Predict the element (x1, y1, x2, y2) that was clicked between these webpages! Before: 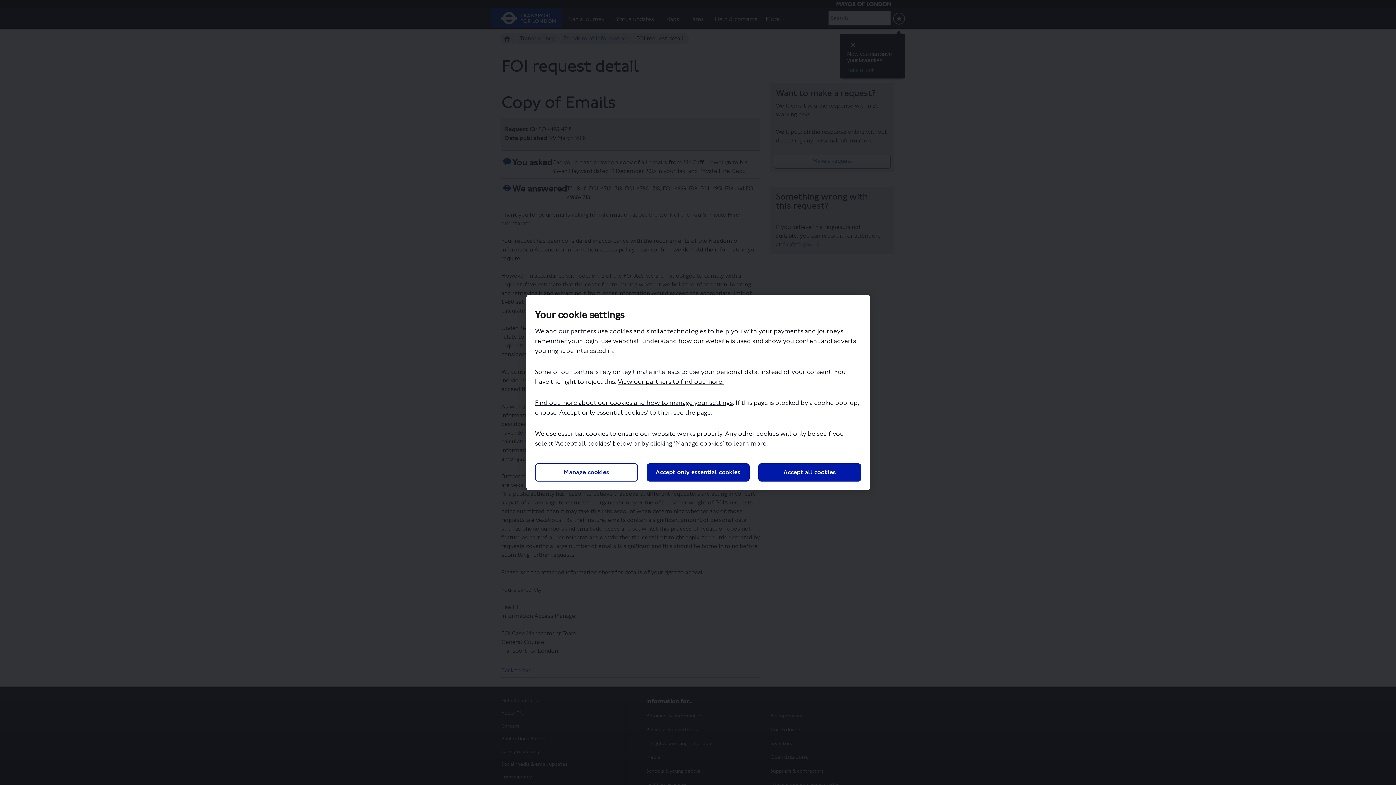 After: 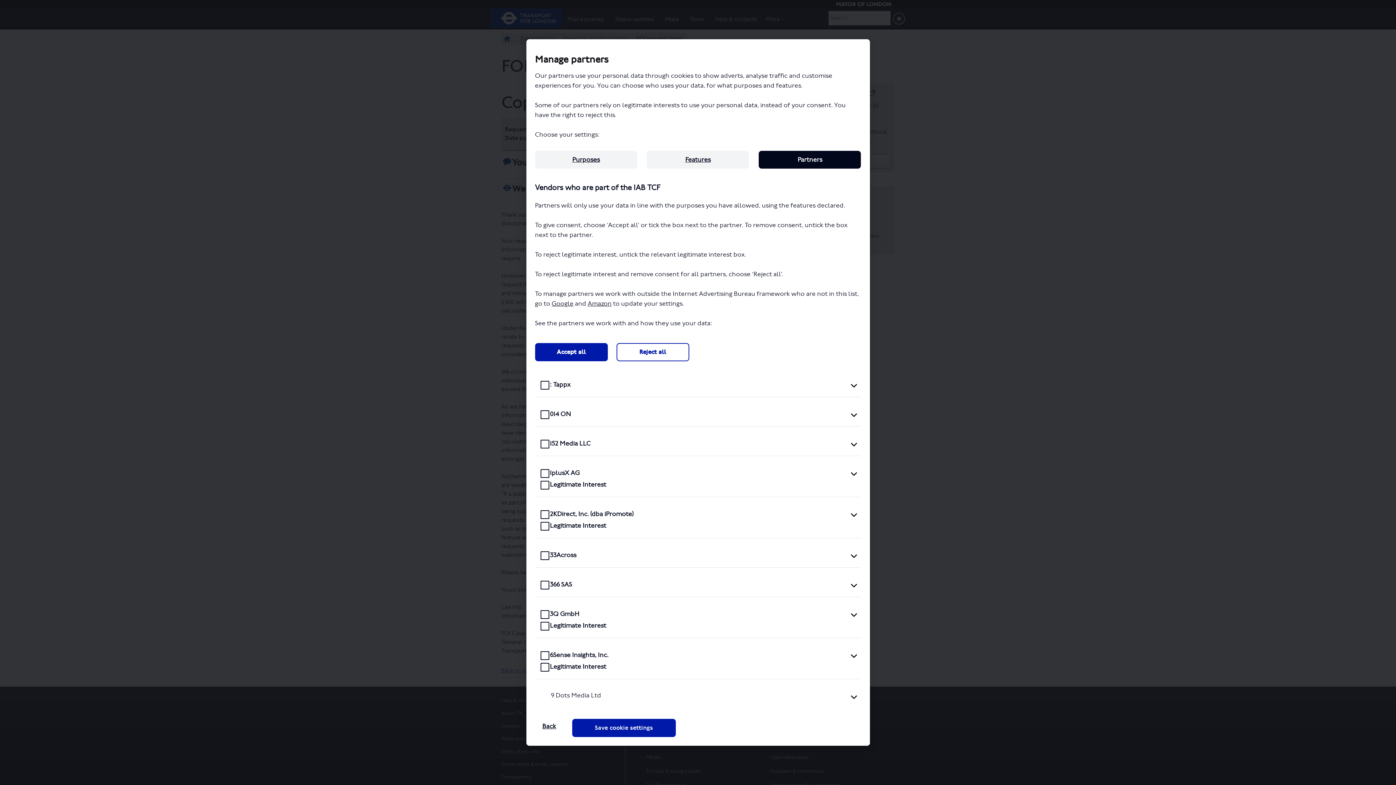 Action: label: View our partners to find out more. bbox: (618, 378, 723, 385)